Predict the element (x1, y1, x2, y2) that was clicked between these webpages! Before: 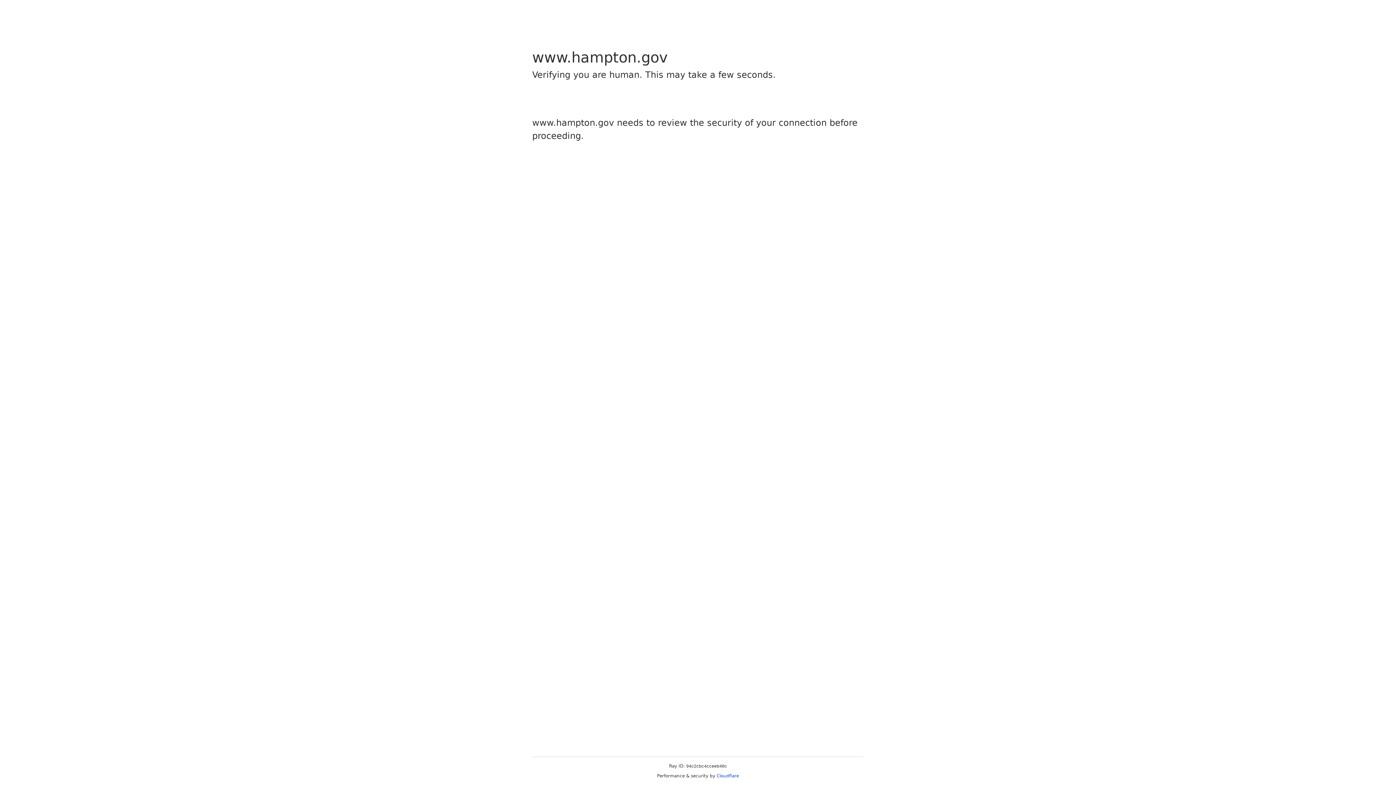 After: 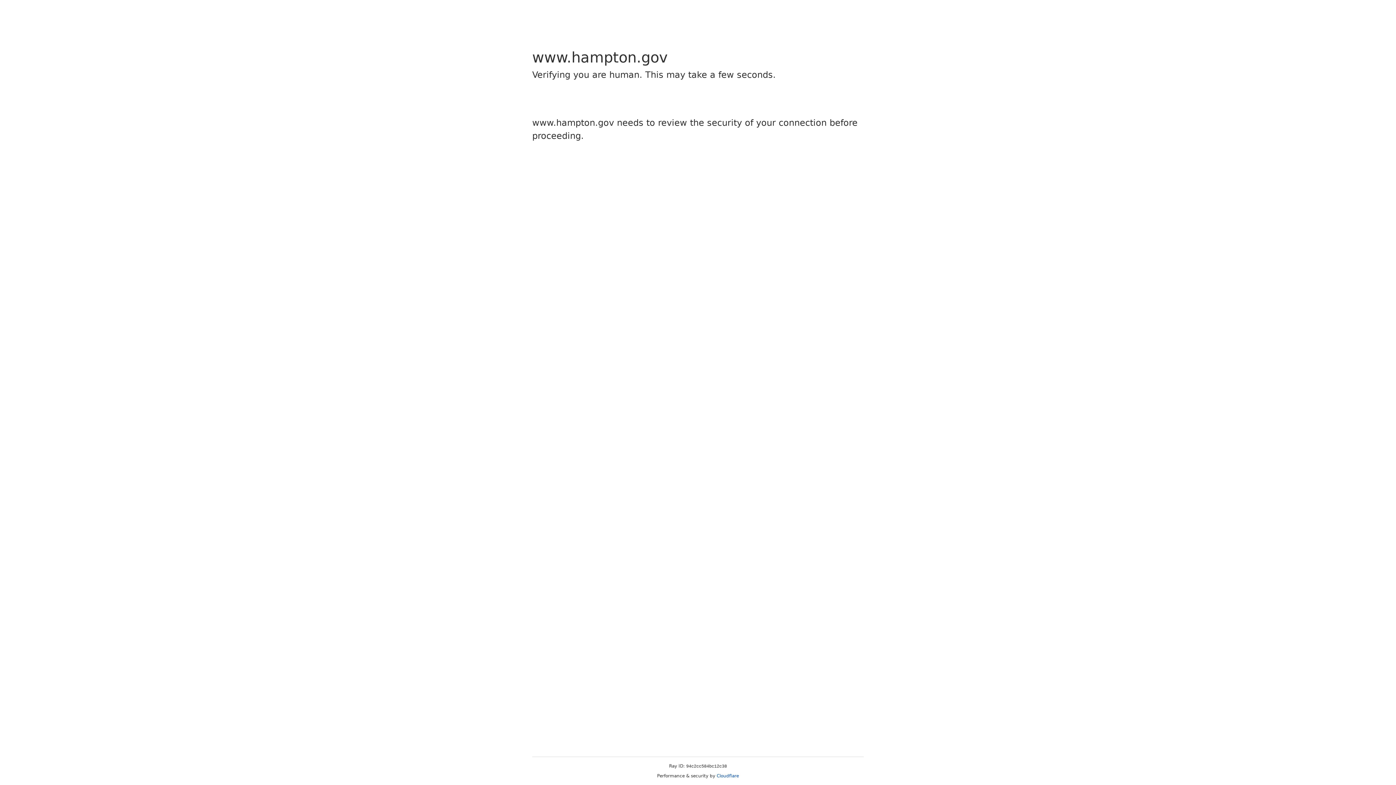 Action: bbox: (716, 773, 739, 778) label: Cloudflare